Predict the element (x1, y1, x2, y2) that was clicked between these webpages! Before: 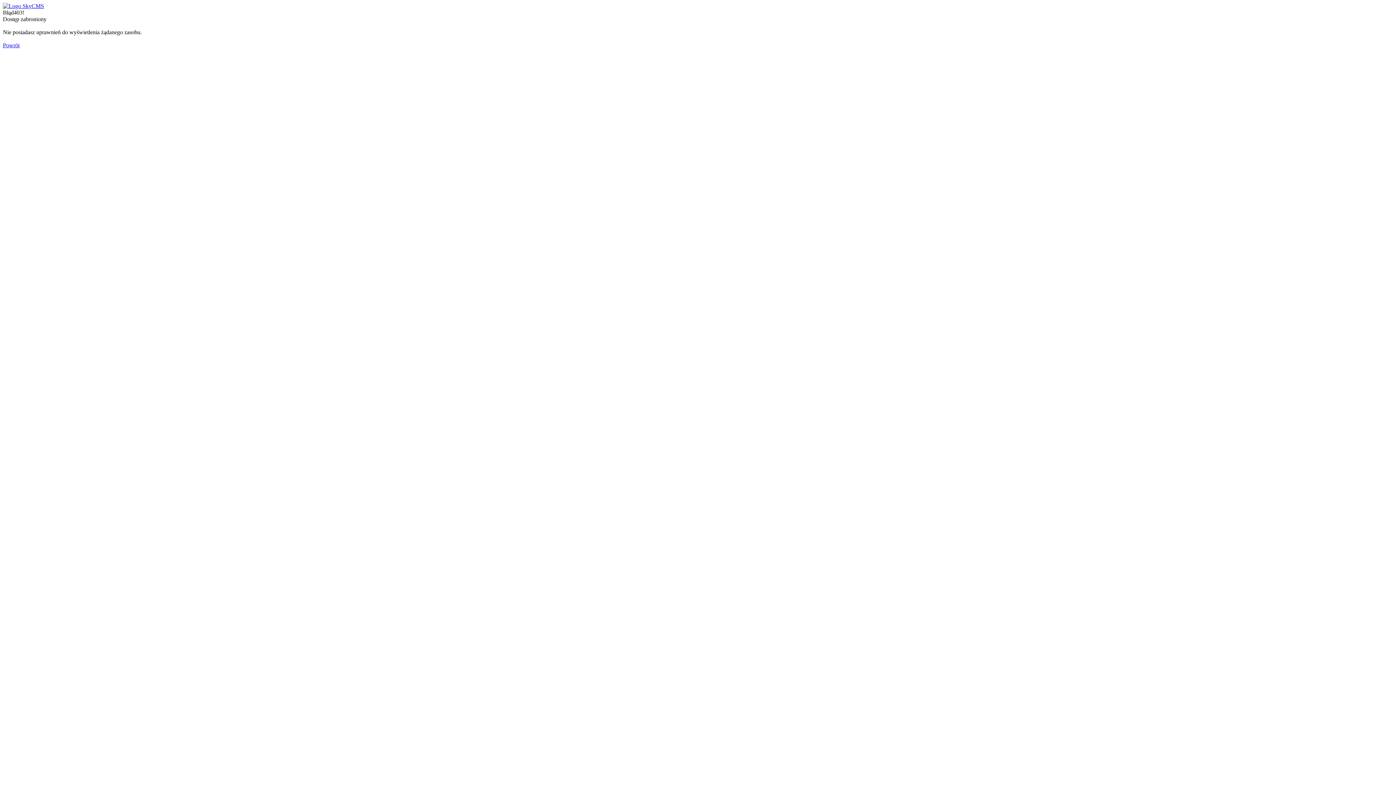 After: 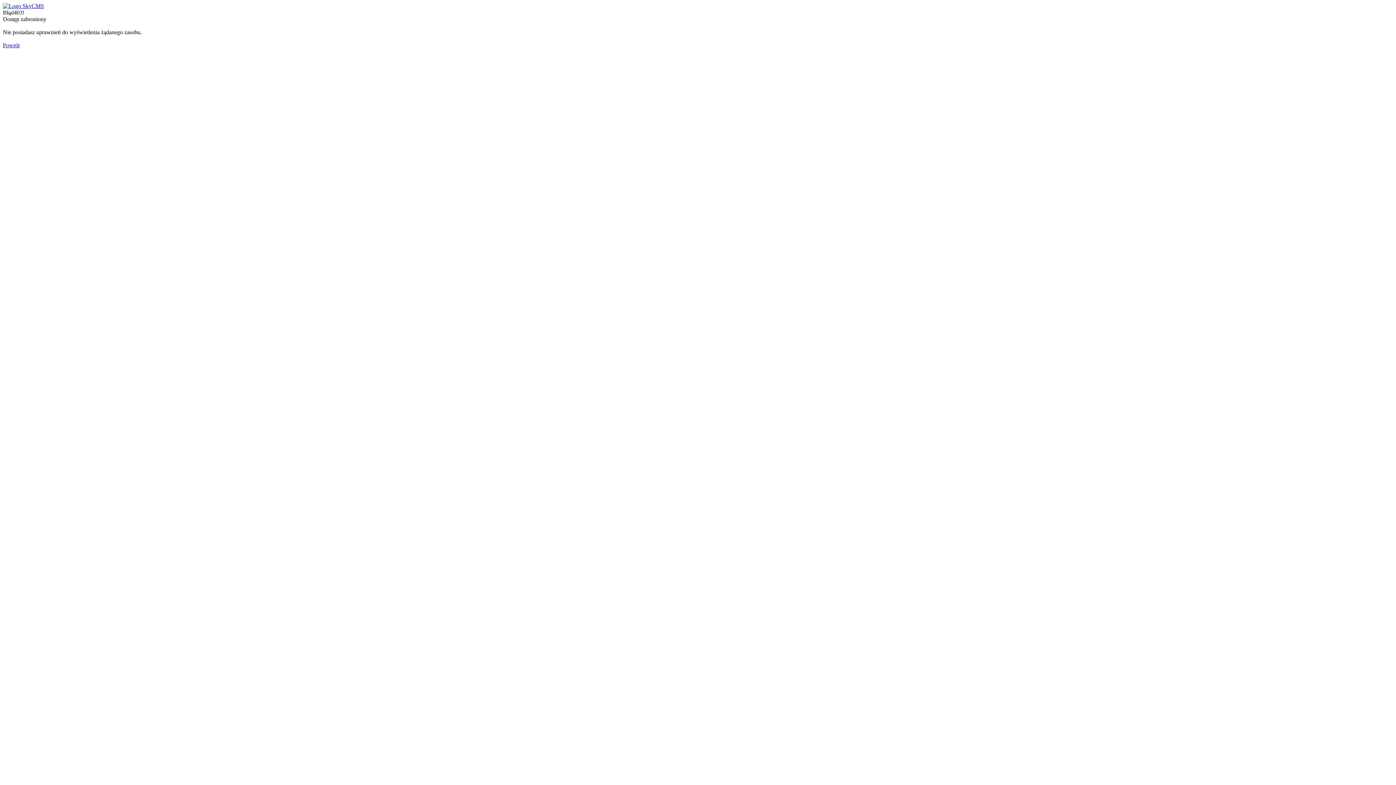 Action: bbox: (2, 2, 44, 9)